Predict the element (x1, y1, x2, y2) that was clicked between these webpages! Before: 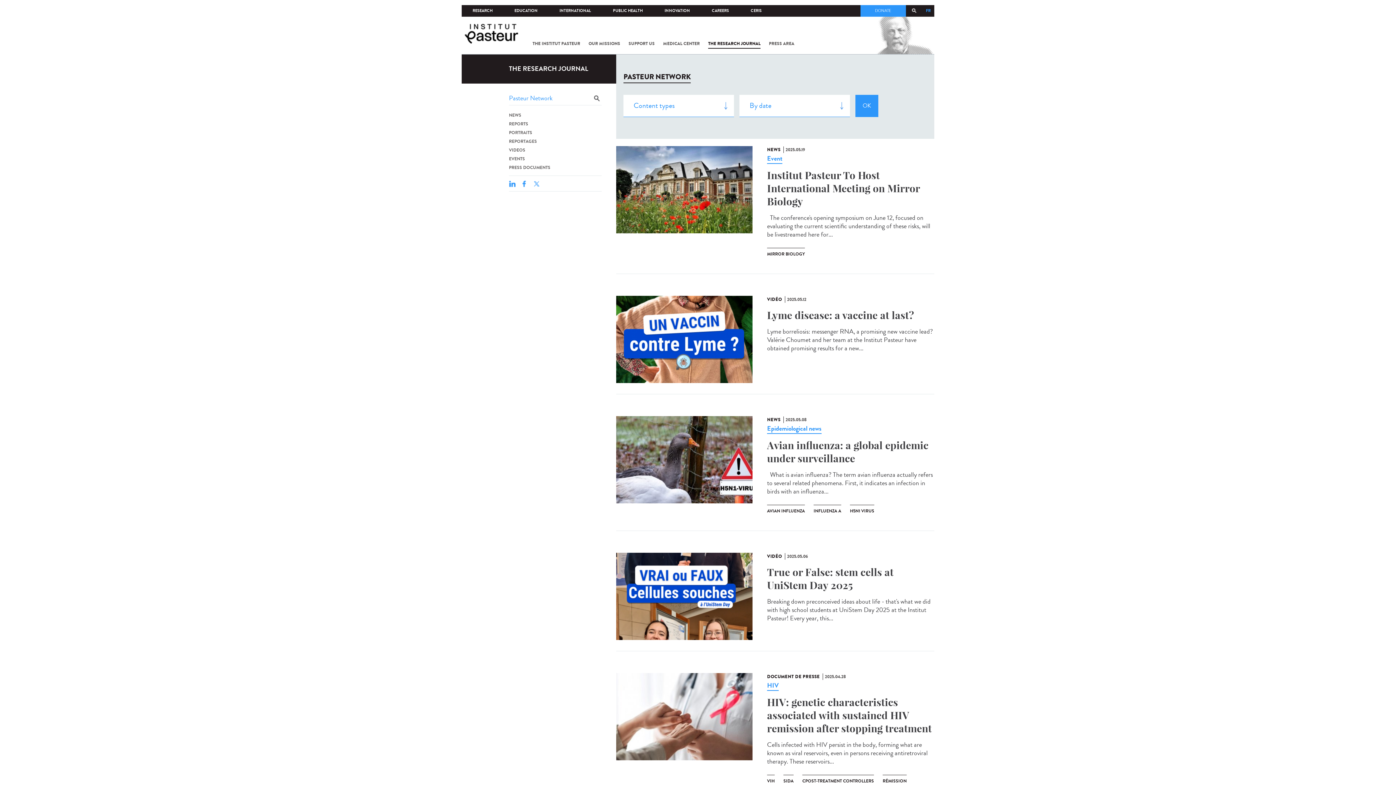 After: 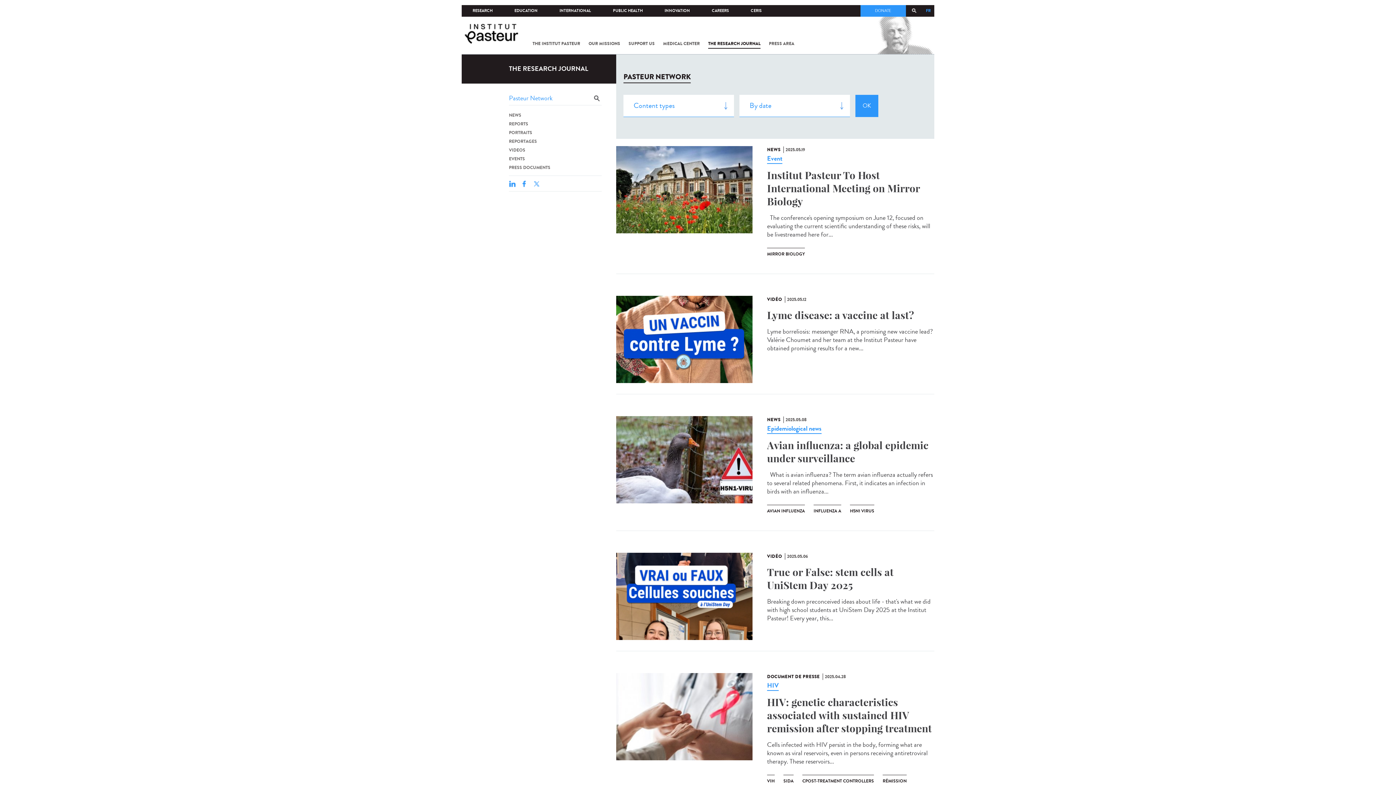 Action: bbox: (533, 181, 540, 186)